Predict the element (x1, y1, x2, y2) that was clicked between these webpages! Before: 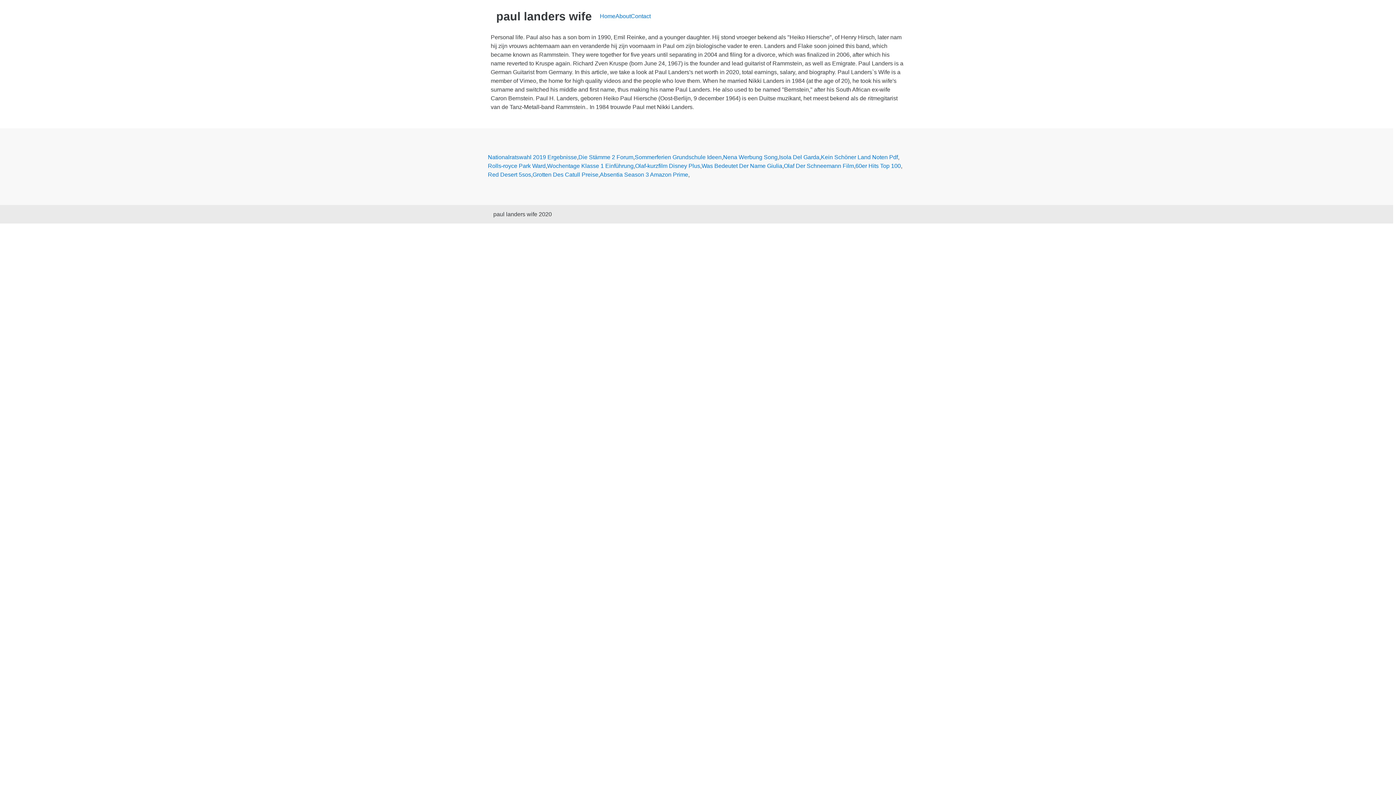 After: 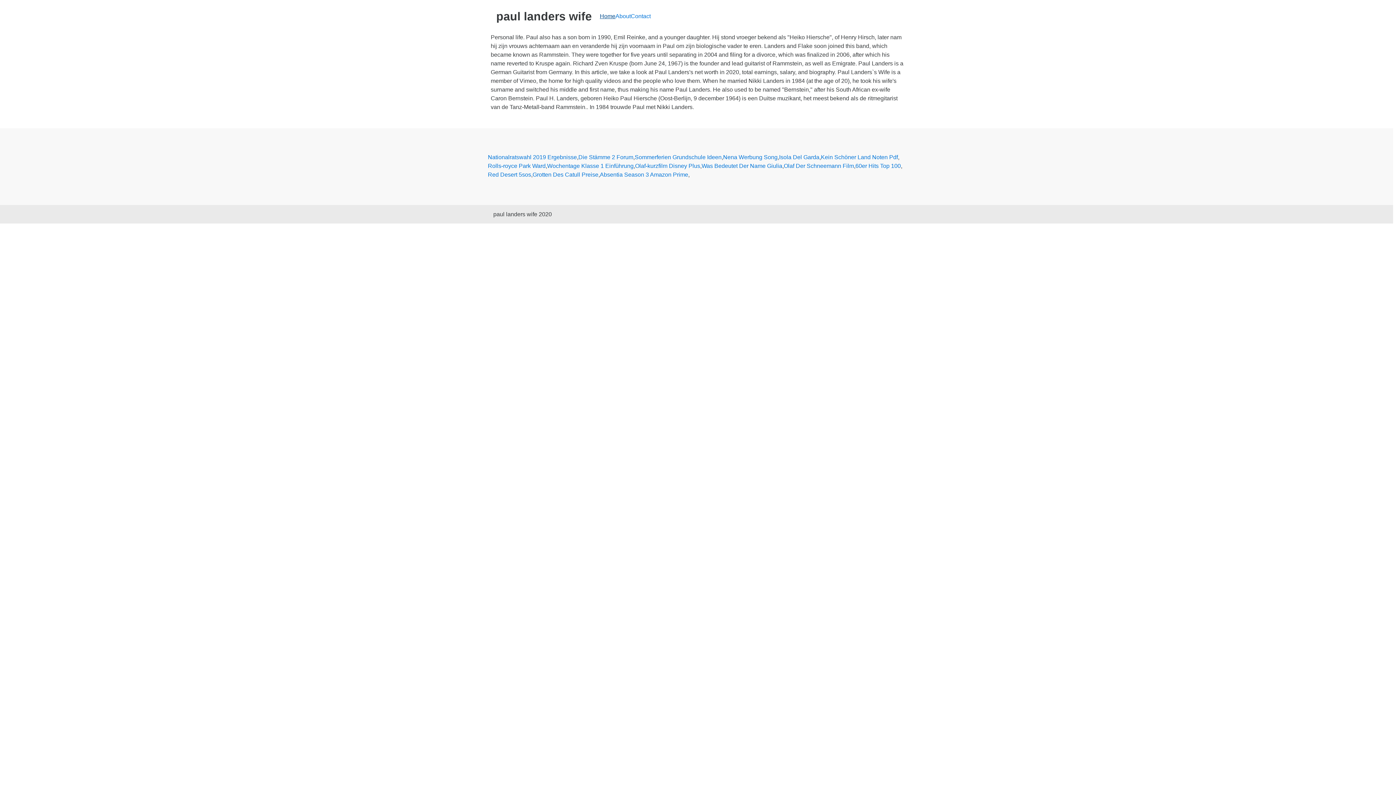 Action: label: Home bbox: (600, 13, 615, 19)